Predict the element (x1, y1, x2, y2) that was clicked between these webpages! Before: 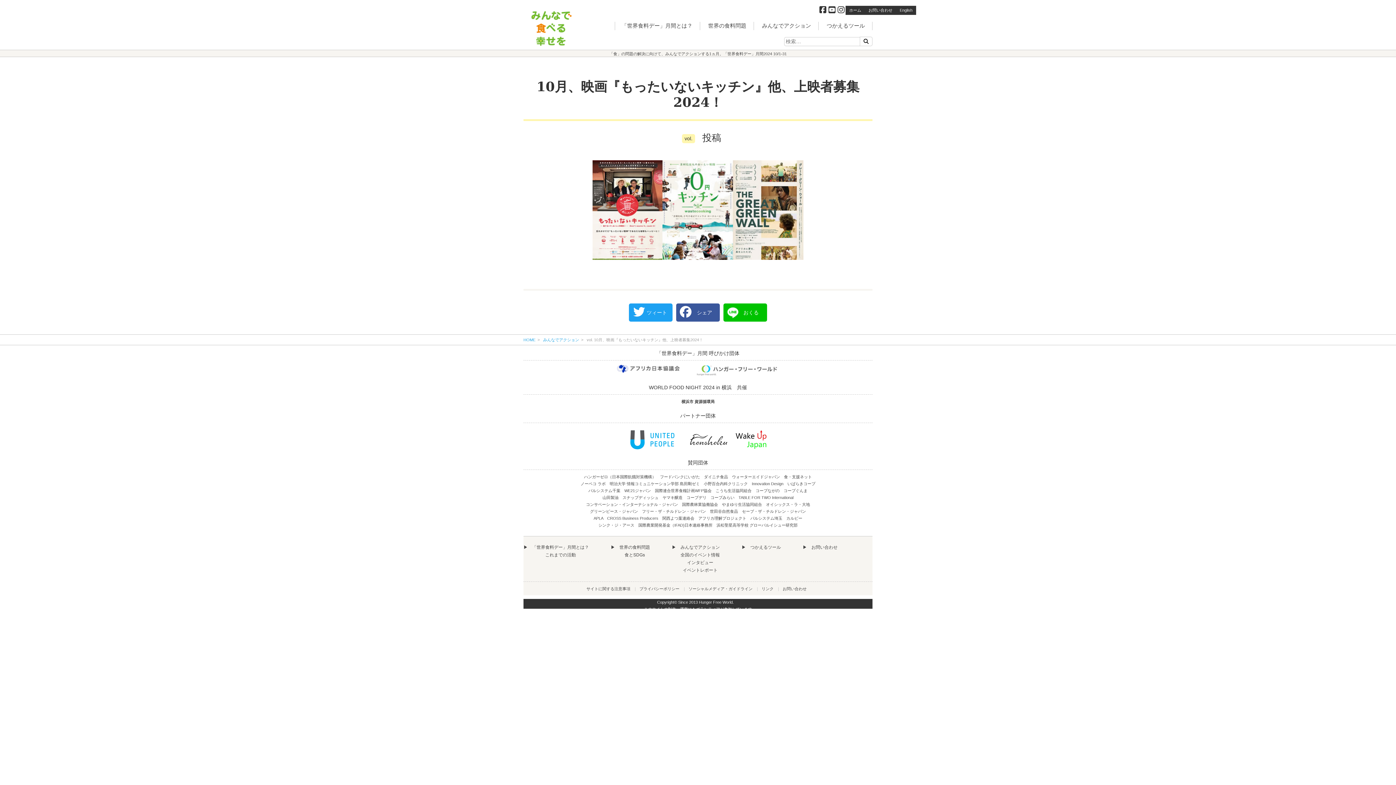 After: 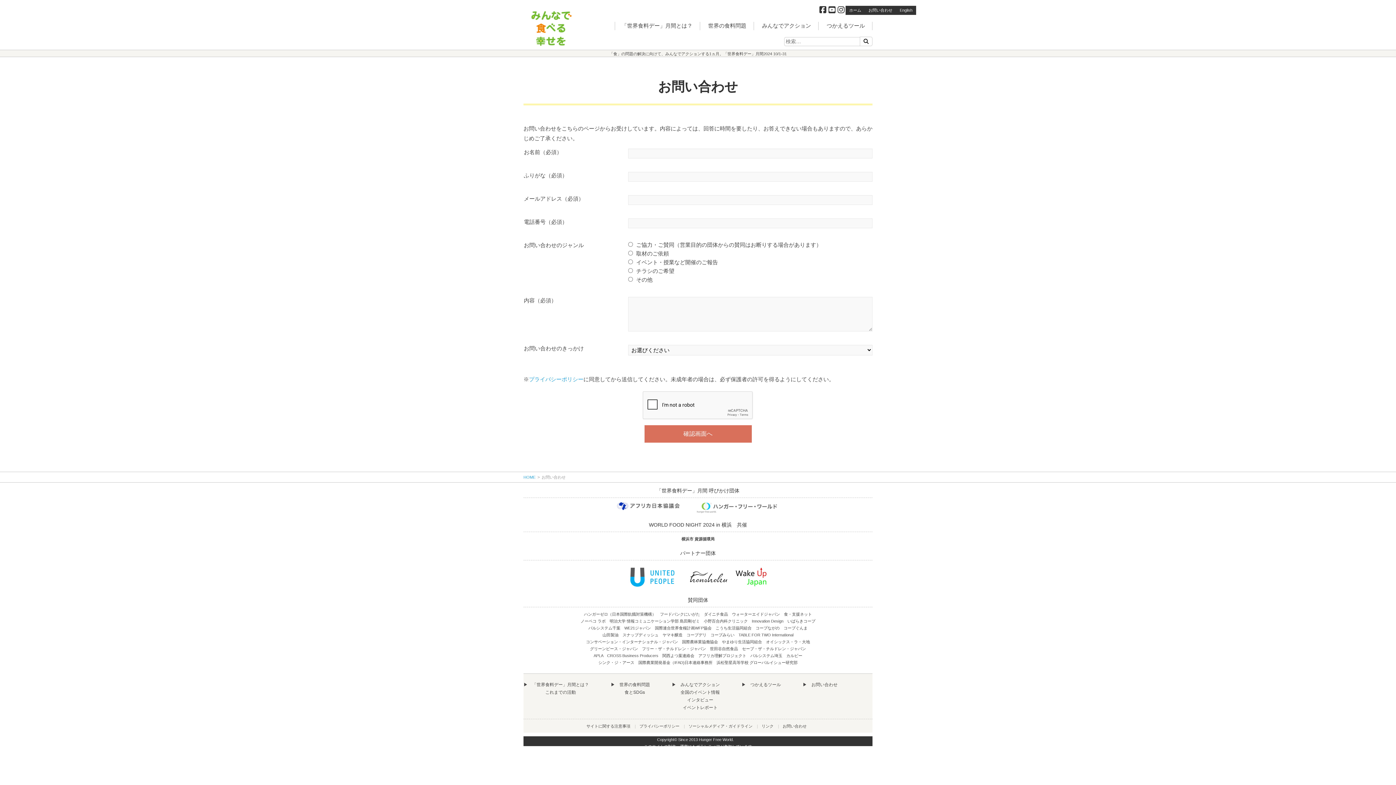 Action: label: お問い合わせ bbox: (811, 545, 837, 550)